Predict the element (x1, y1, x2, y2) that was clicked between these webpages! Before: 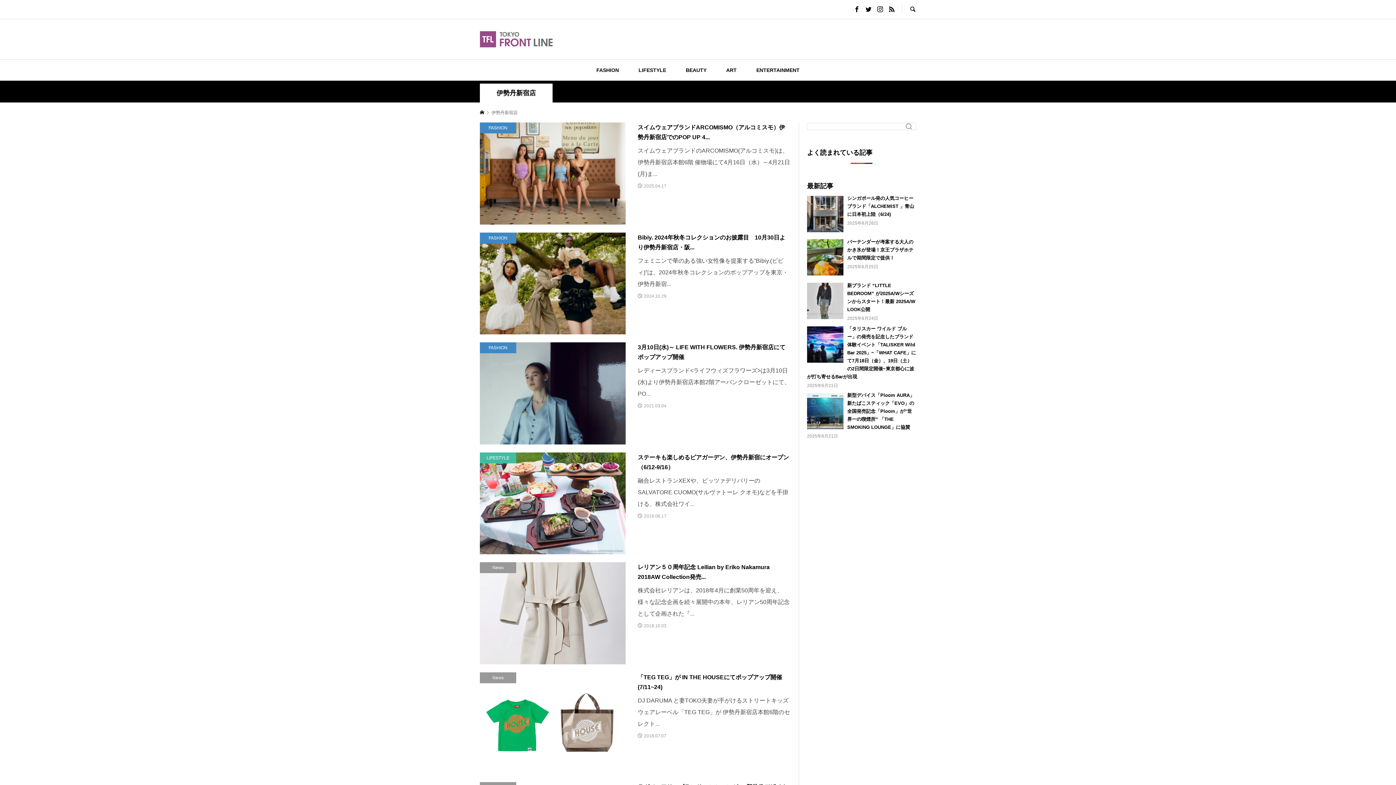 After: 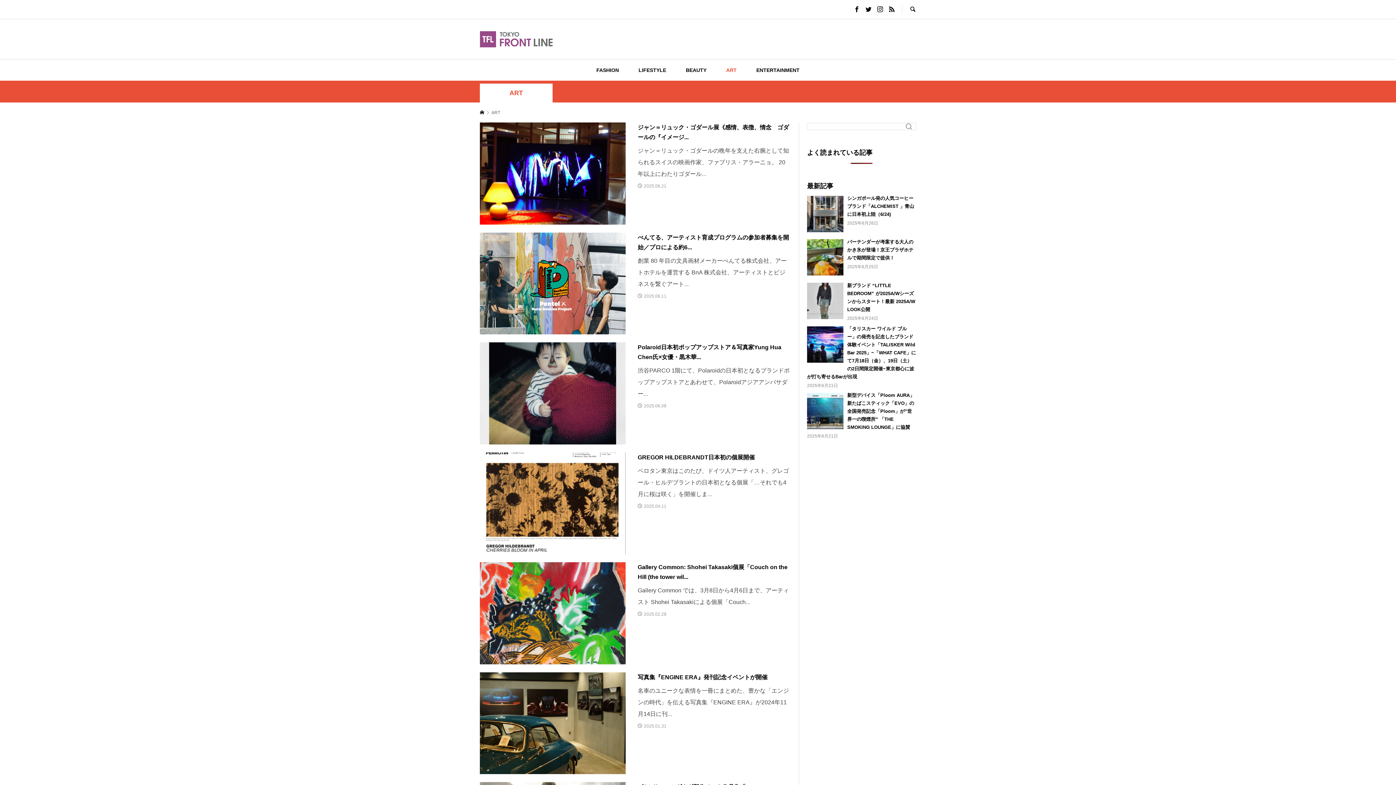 Action: bbox: (717, 59, 746, 80) label: ART